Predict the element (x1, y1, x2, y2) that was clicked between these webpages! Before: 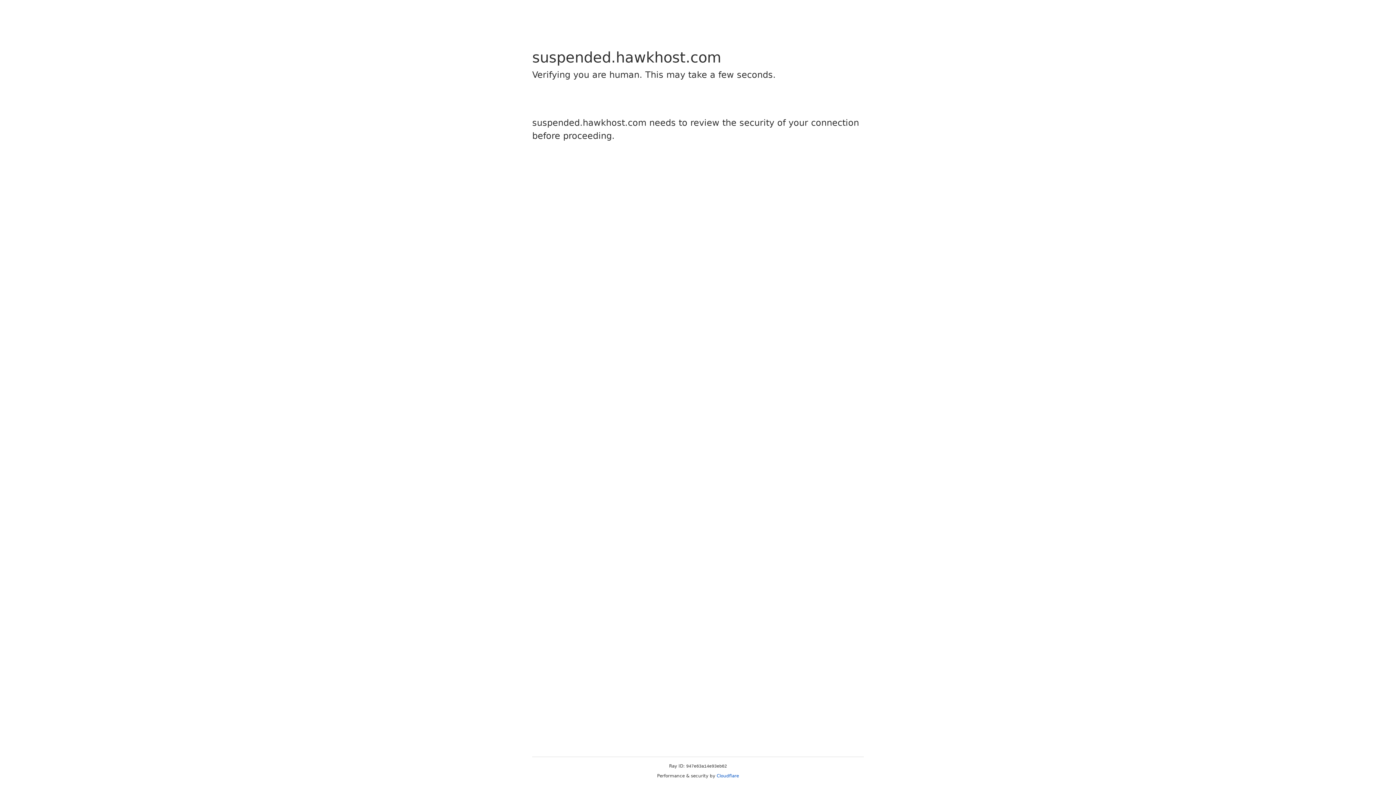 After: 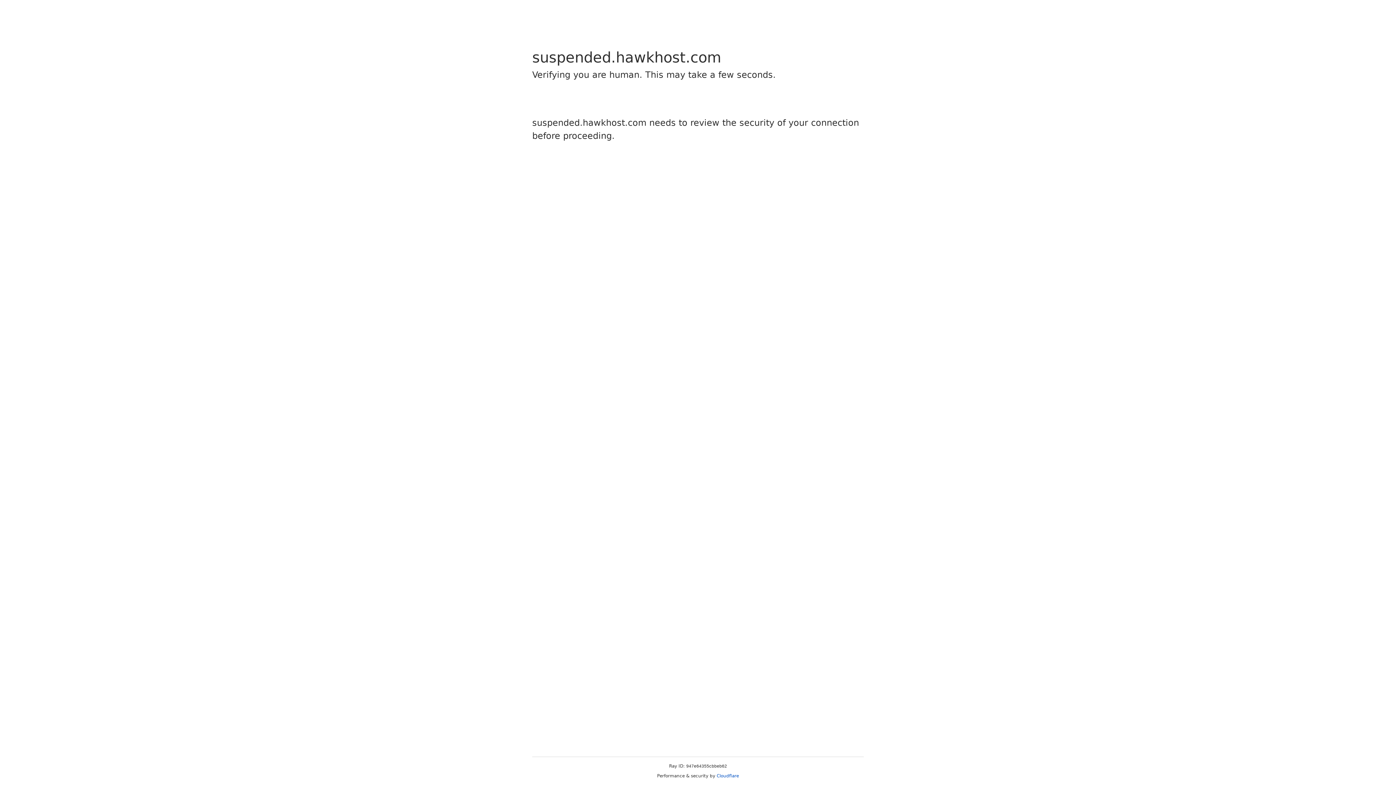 Action: label: Cloudflare bbox: (716, 773, 739, 778)